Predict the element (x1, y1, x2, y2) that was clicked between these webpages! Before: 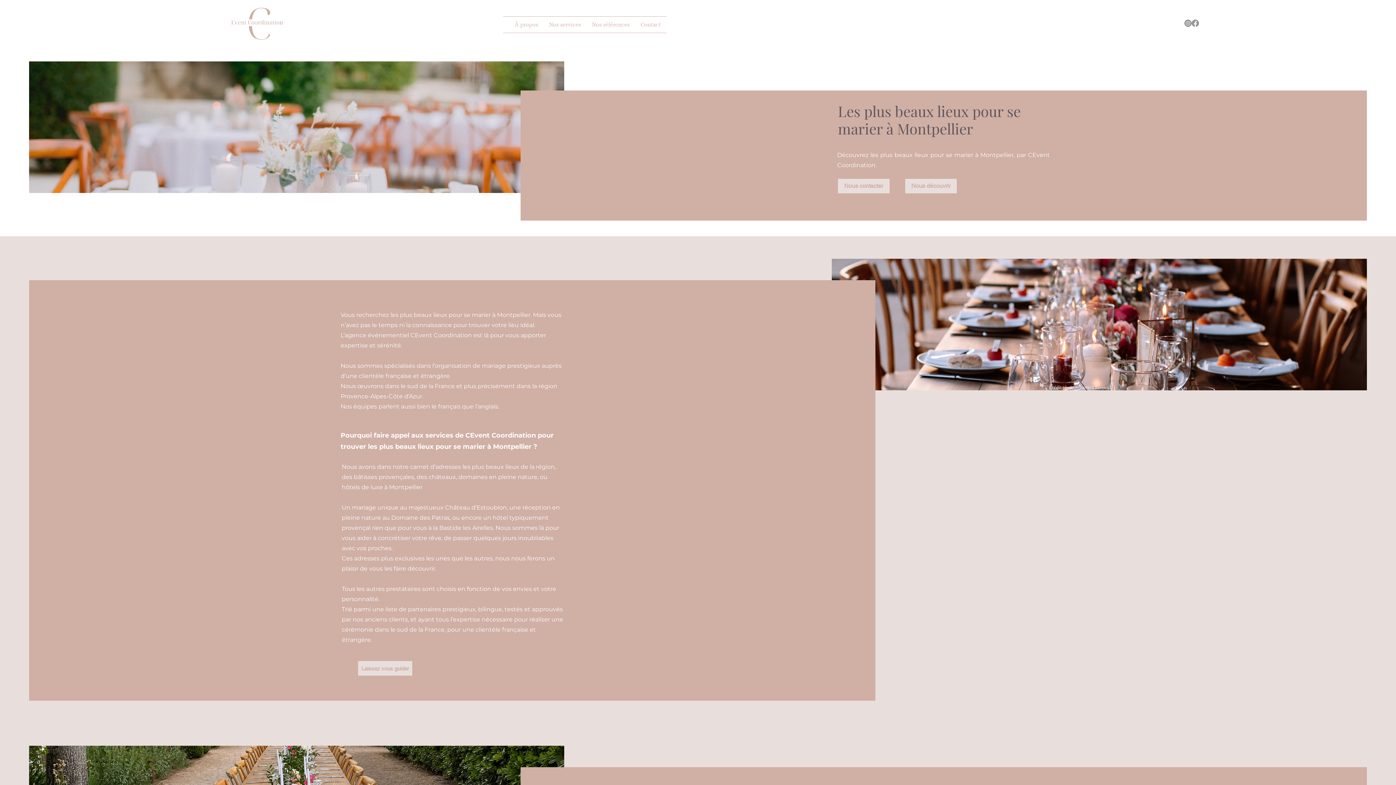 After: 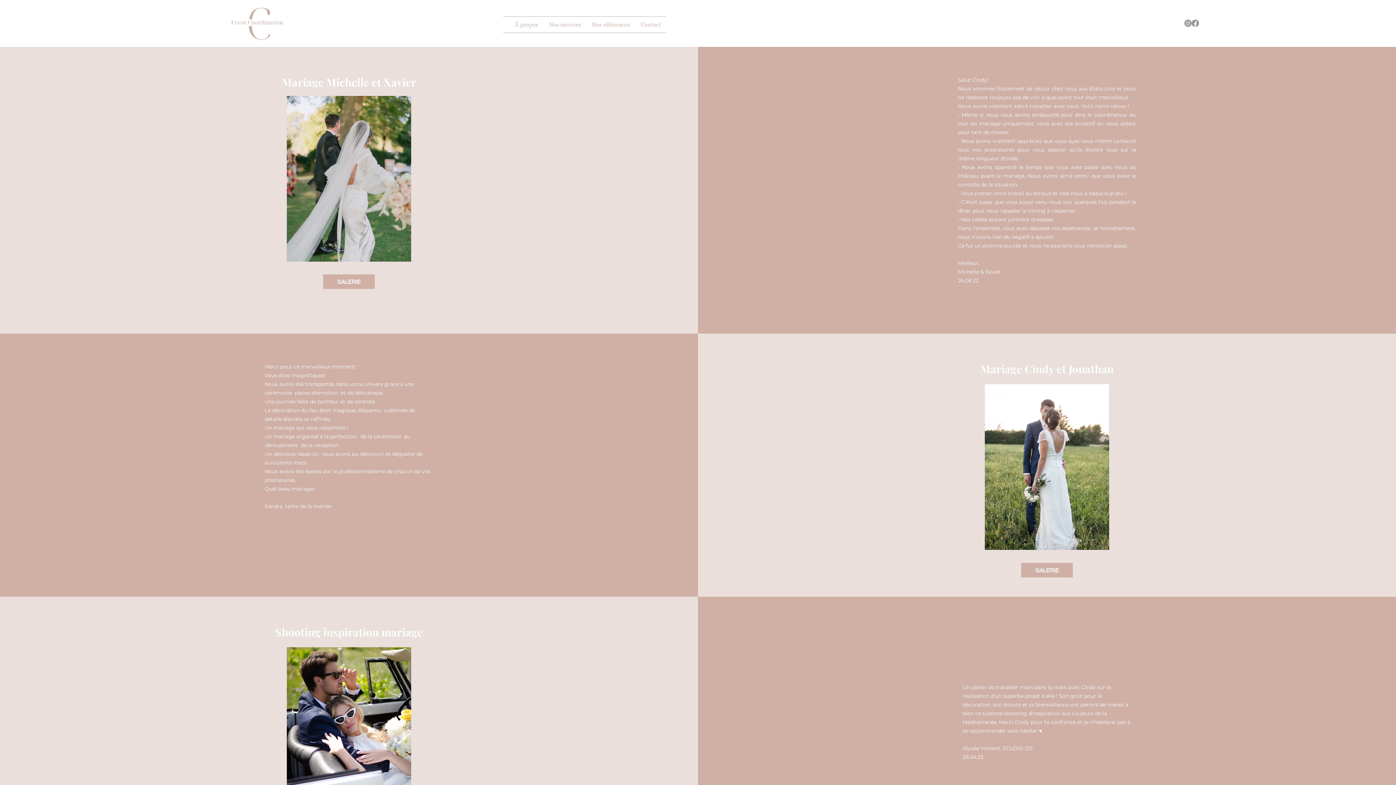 Action: label: Nos références bbox: (586, 16, 635, 32)